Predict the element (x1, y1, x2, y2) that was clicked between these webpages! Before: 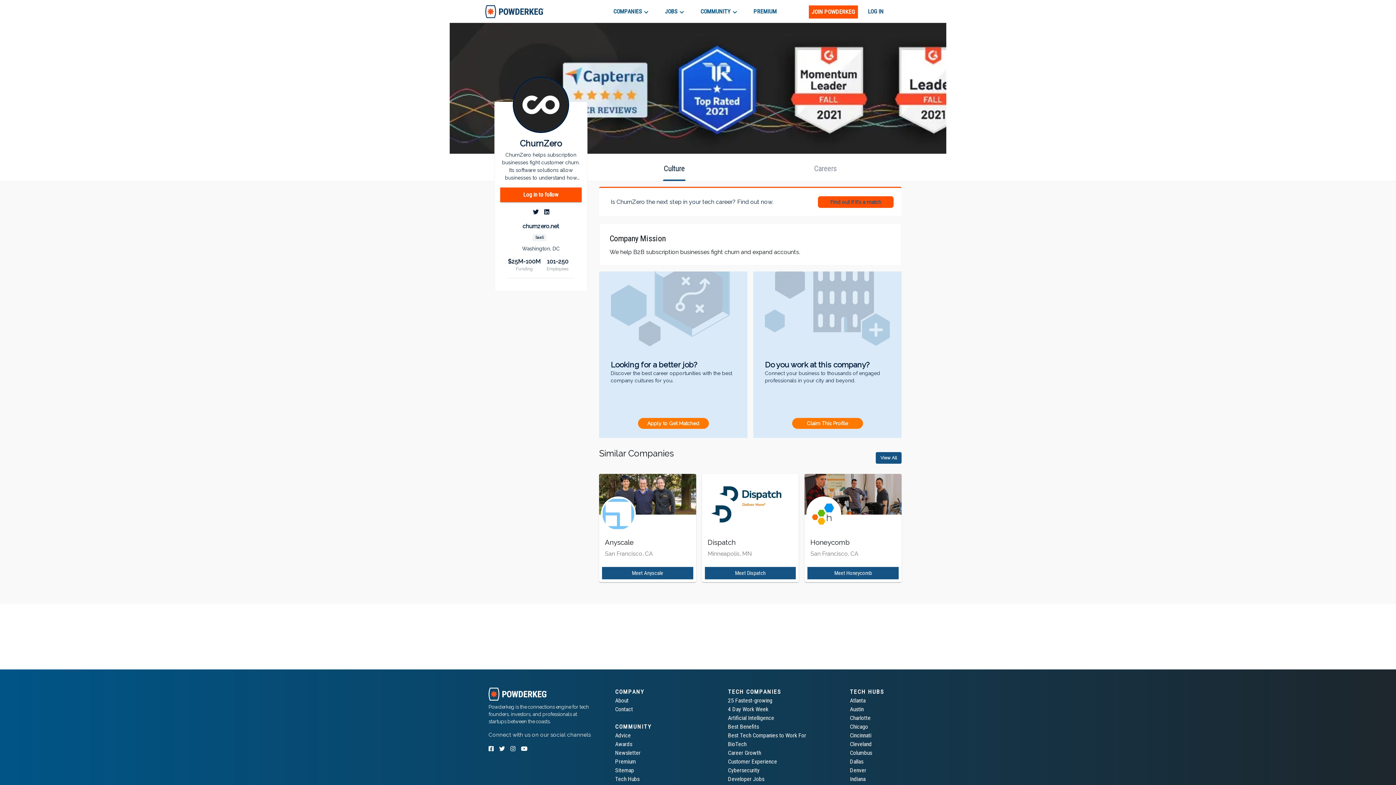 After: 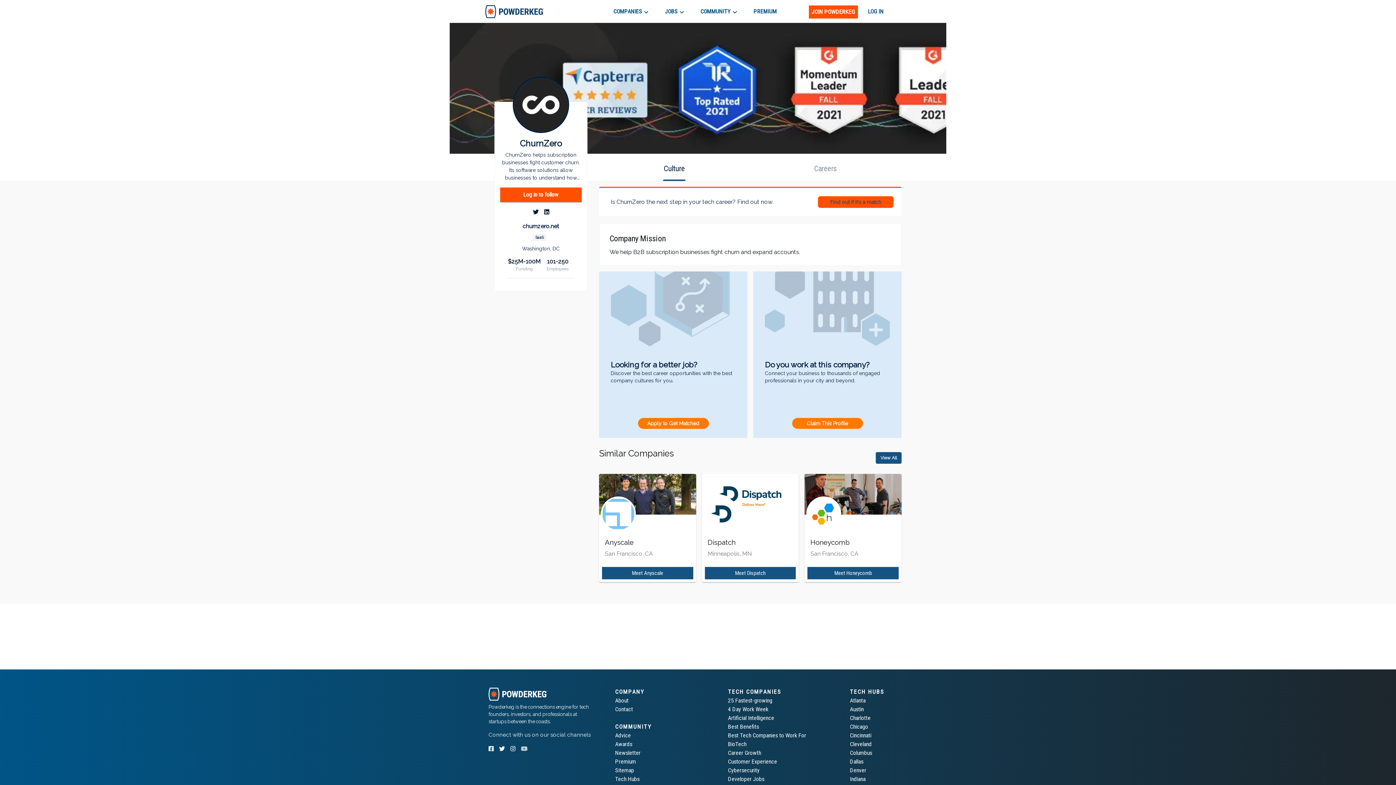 Action: bbox: (521, 745, 527, 752)